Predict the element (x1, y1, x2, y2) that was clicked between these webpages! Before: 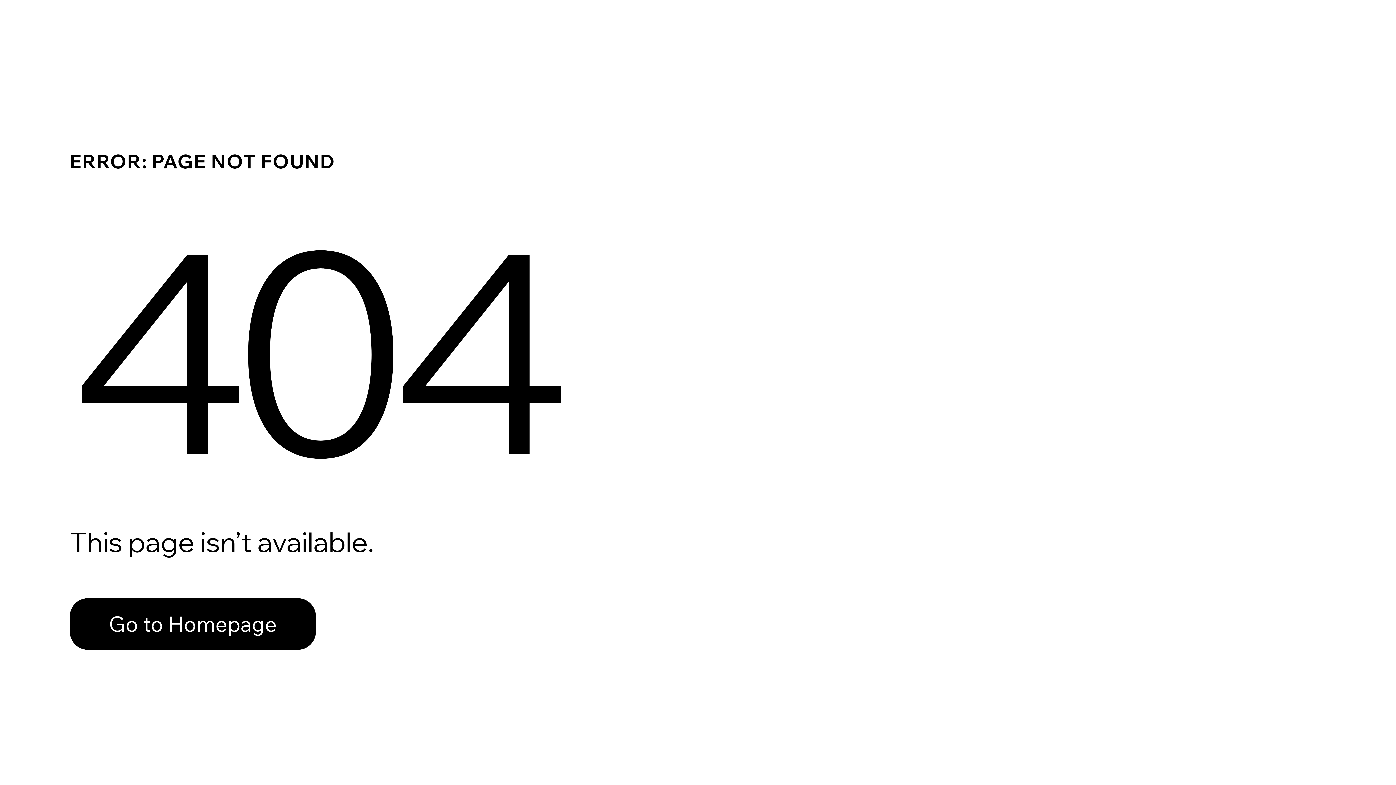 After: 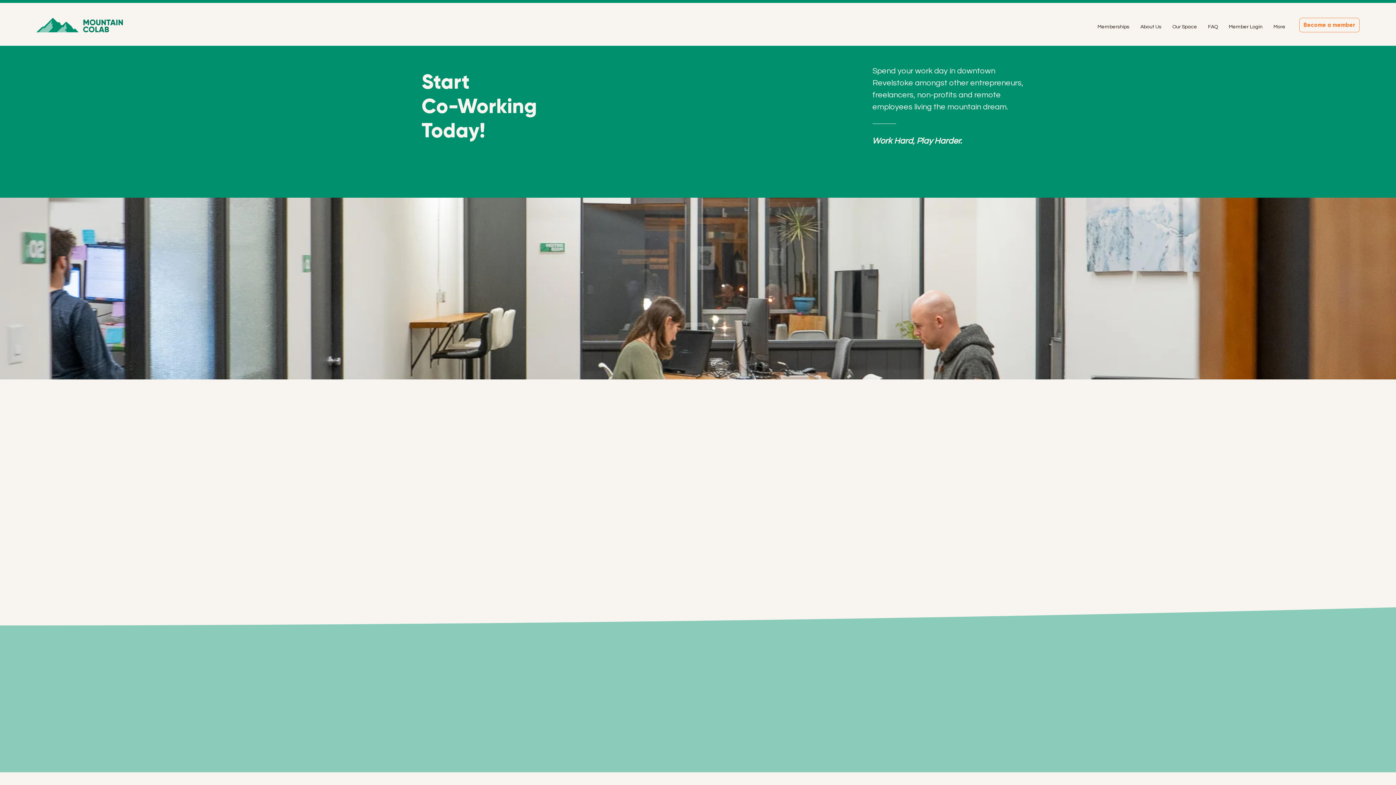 Action: bbox: (69, 582, 768, 659) label: Go to Homepage